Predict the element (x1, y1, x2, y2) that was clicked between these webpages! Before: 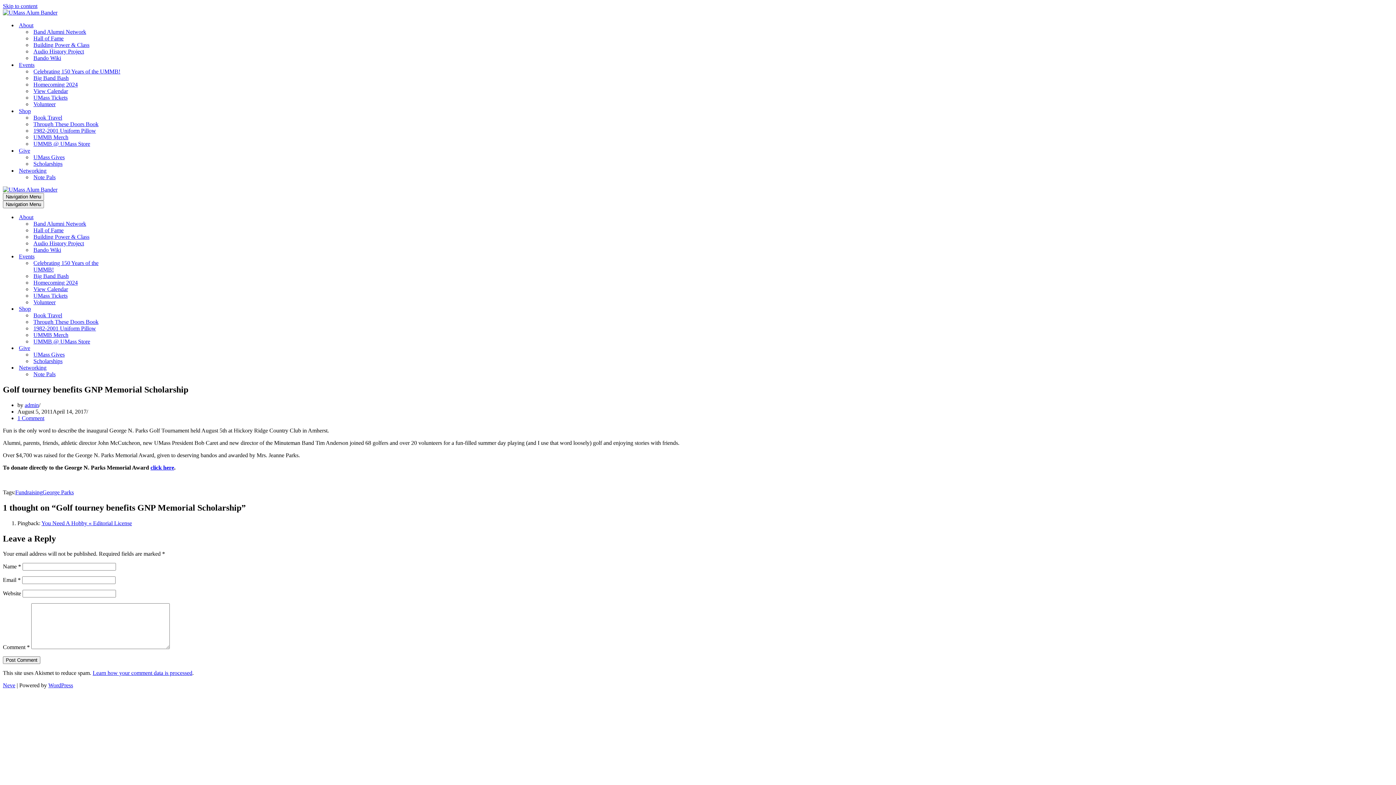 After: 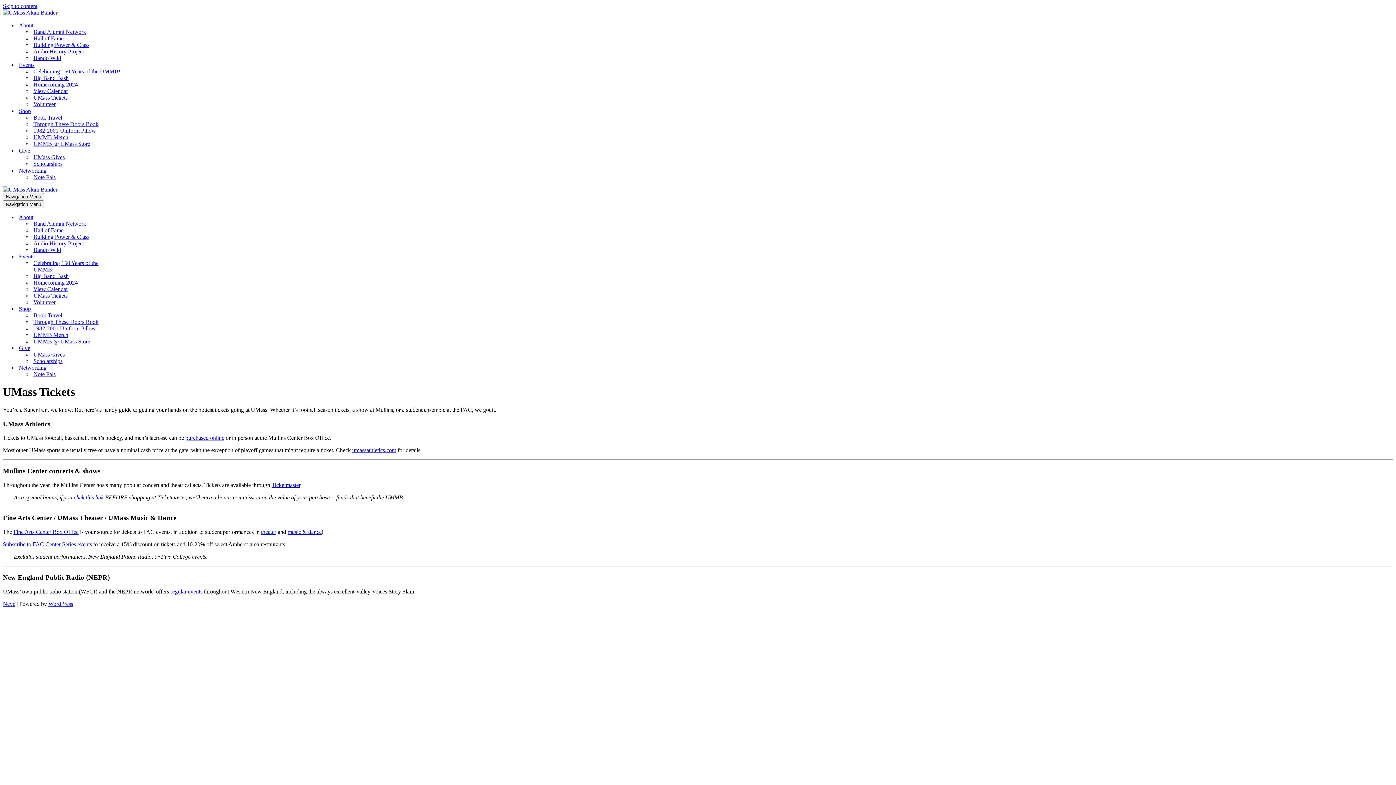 Action: label: UMass Tickets bbox: (33, 292, 132, 299)